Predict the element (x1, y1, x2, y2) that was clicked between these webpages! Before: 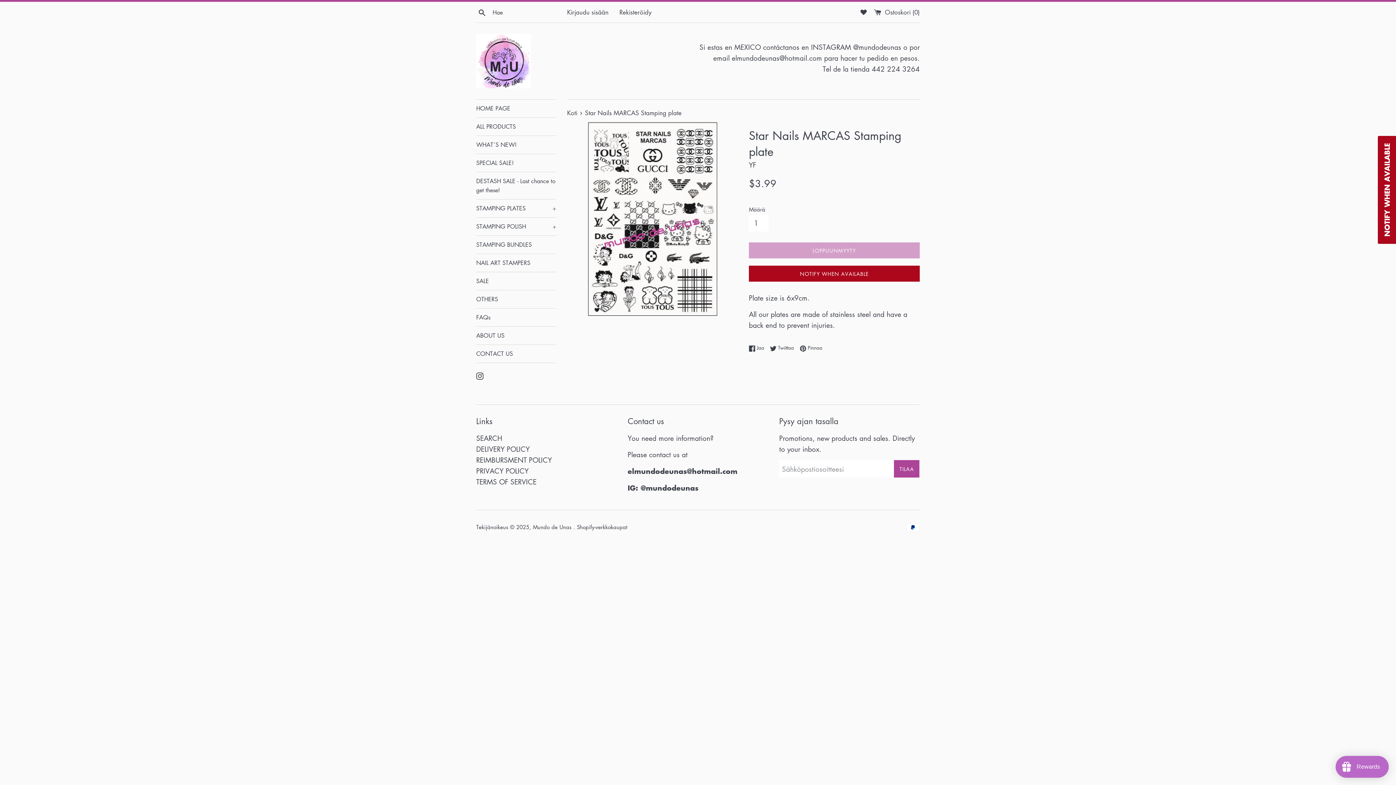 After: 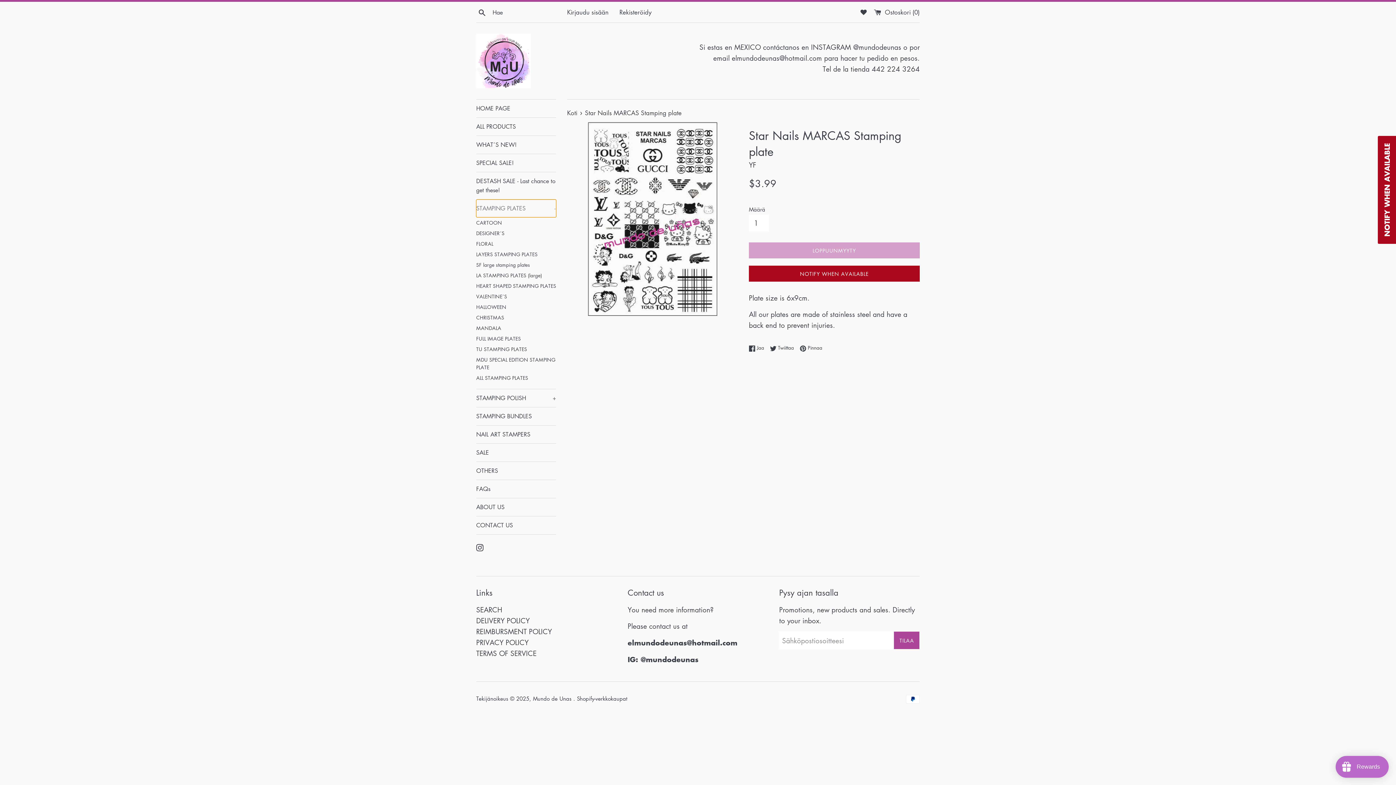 Action: bbox: (476, 199, 556, 217) label: STAMPING PLATES
+